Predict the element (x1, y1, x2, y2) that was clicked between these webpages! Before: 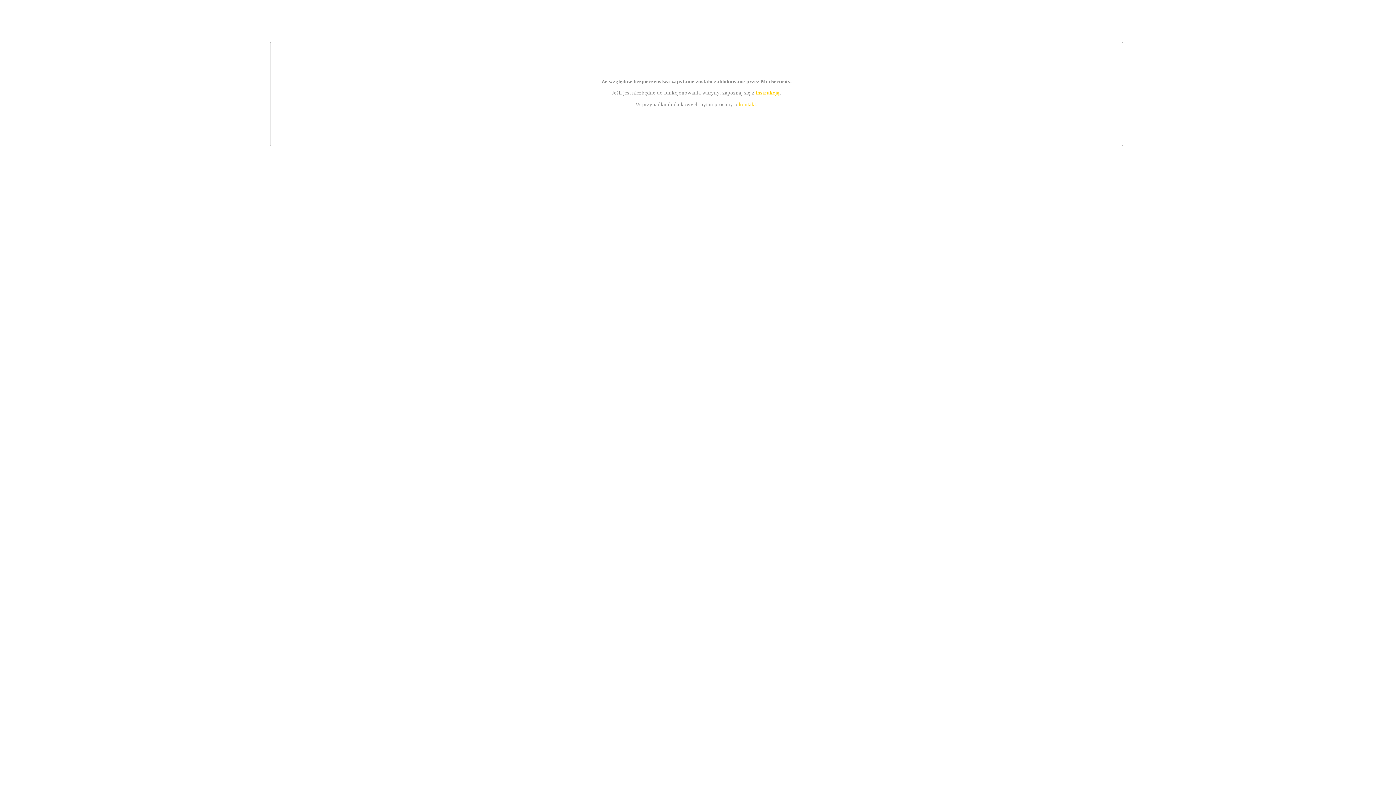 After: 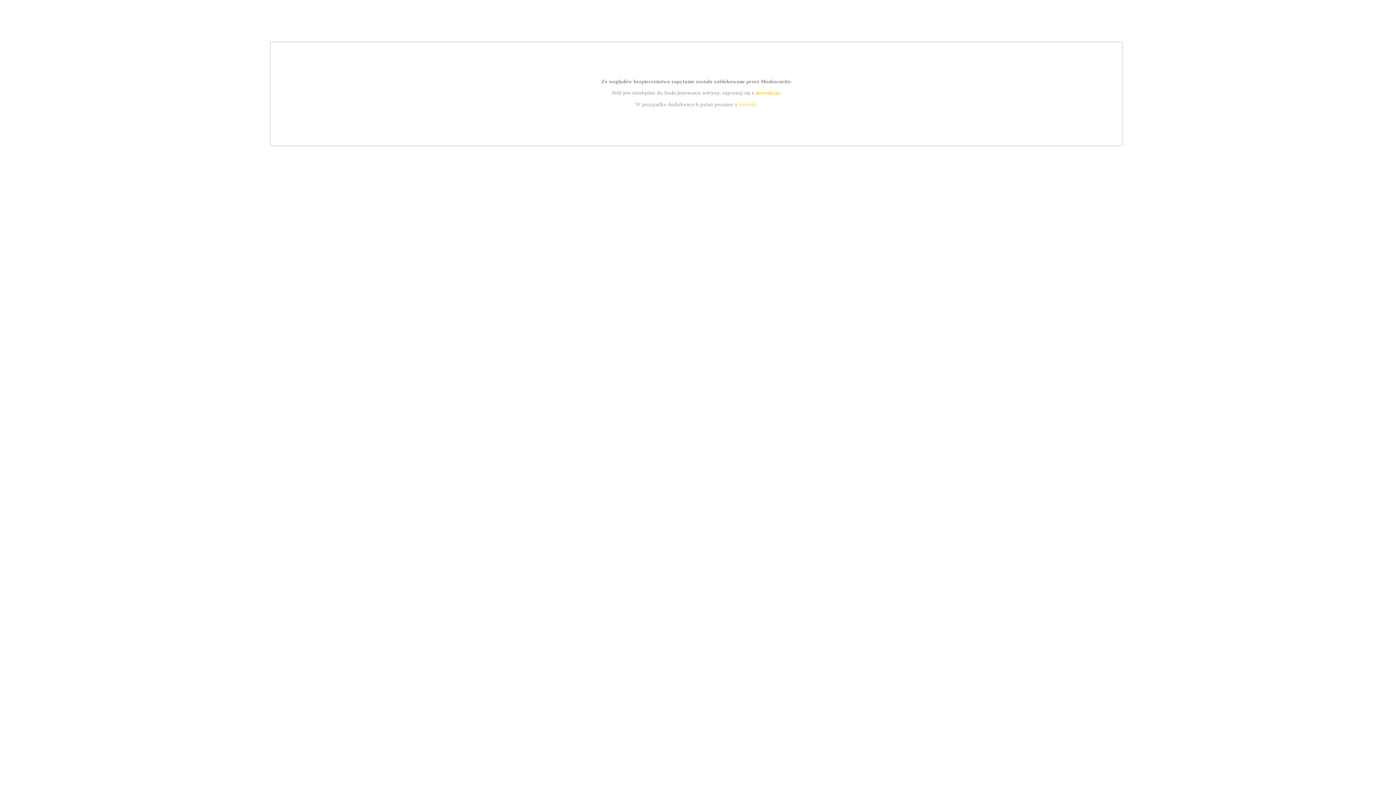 Action: bbox: (739, 101, 756, 107) label: kontakt